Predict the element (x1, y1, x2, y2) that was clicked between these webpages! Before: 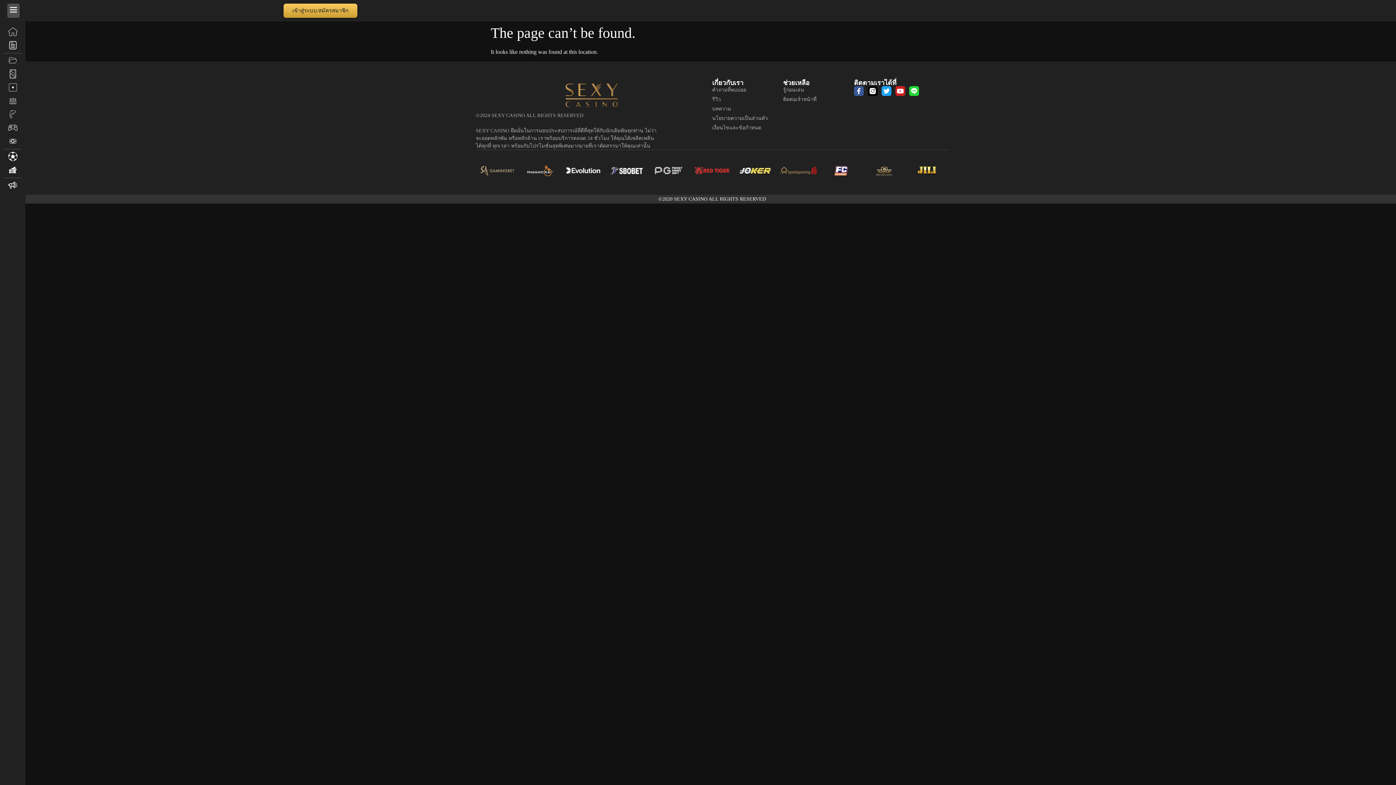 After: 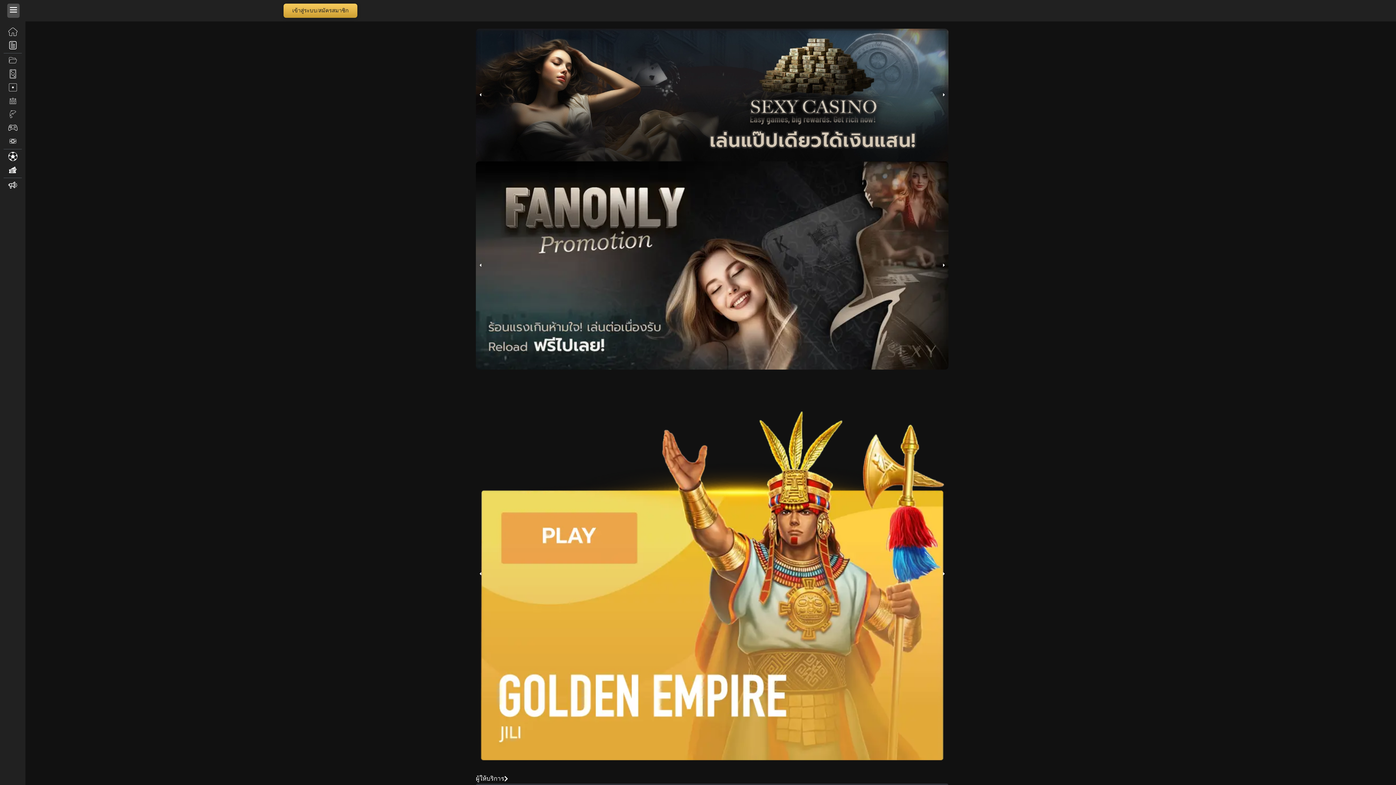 Action: label: ©2020 SEXY CASINO ALL RIGHTS RESERVED bbox: (658, 196, 766, 201)